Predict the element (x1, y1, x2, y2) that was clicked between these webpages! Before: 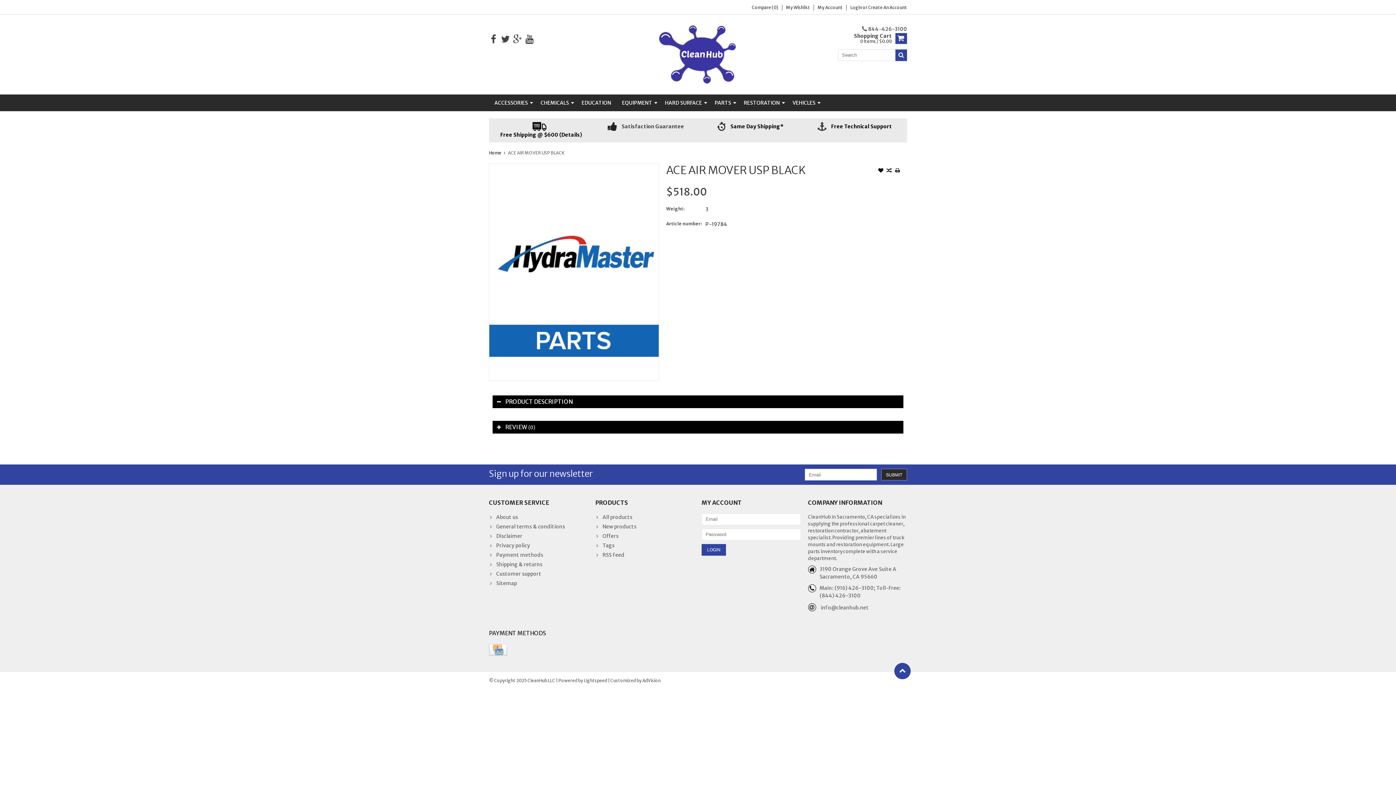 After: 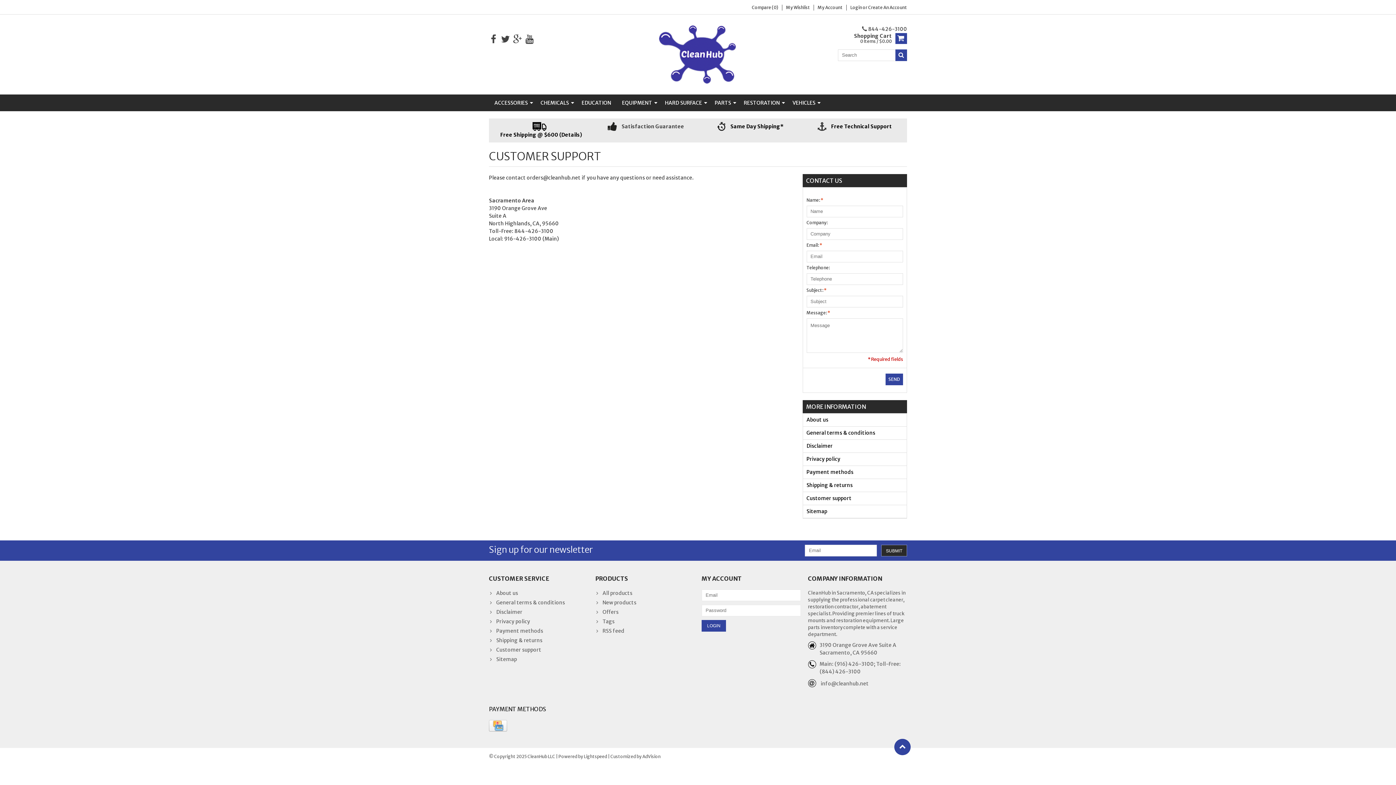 Action: label:  Free Technical Support bbox: (817, 122, 892, 129)